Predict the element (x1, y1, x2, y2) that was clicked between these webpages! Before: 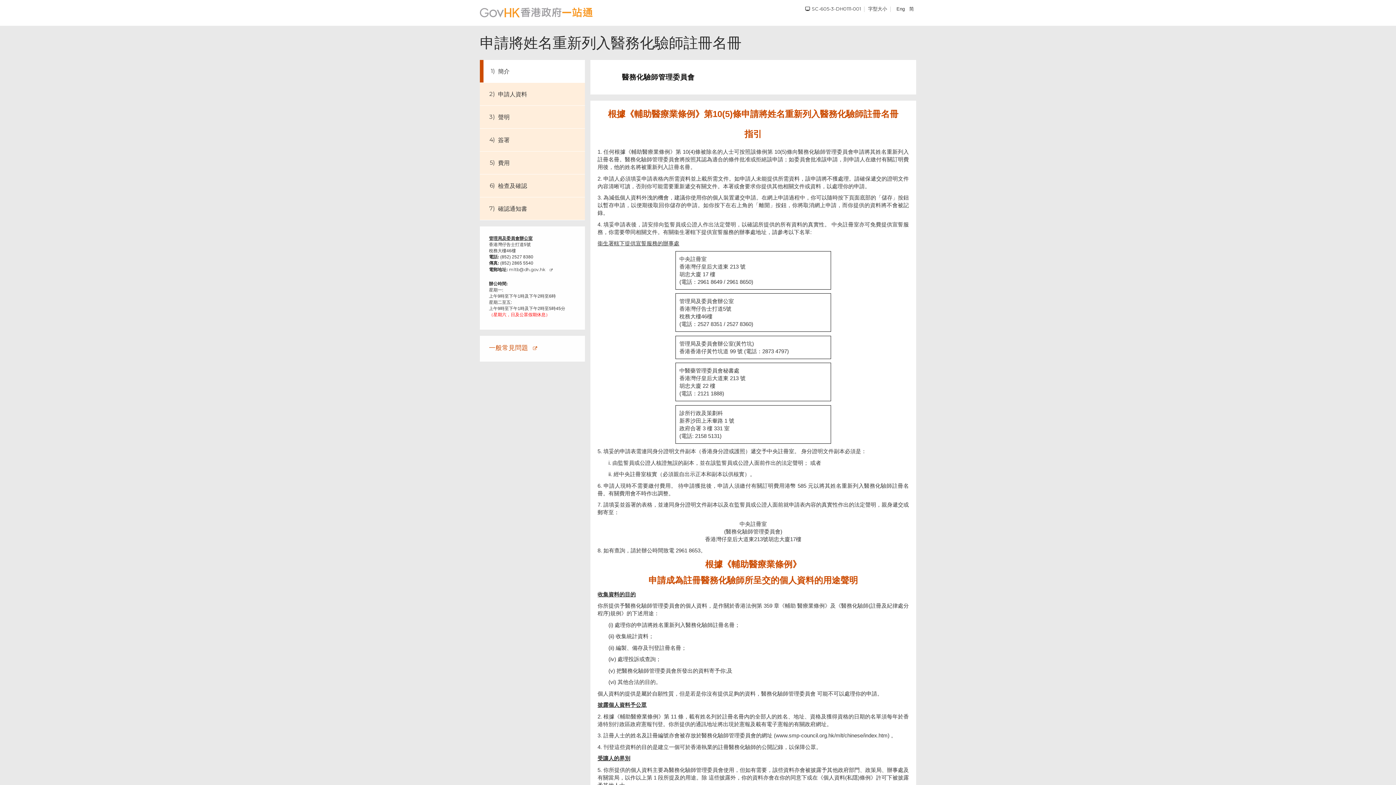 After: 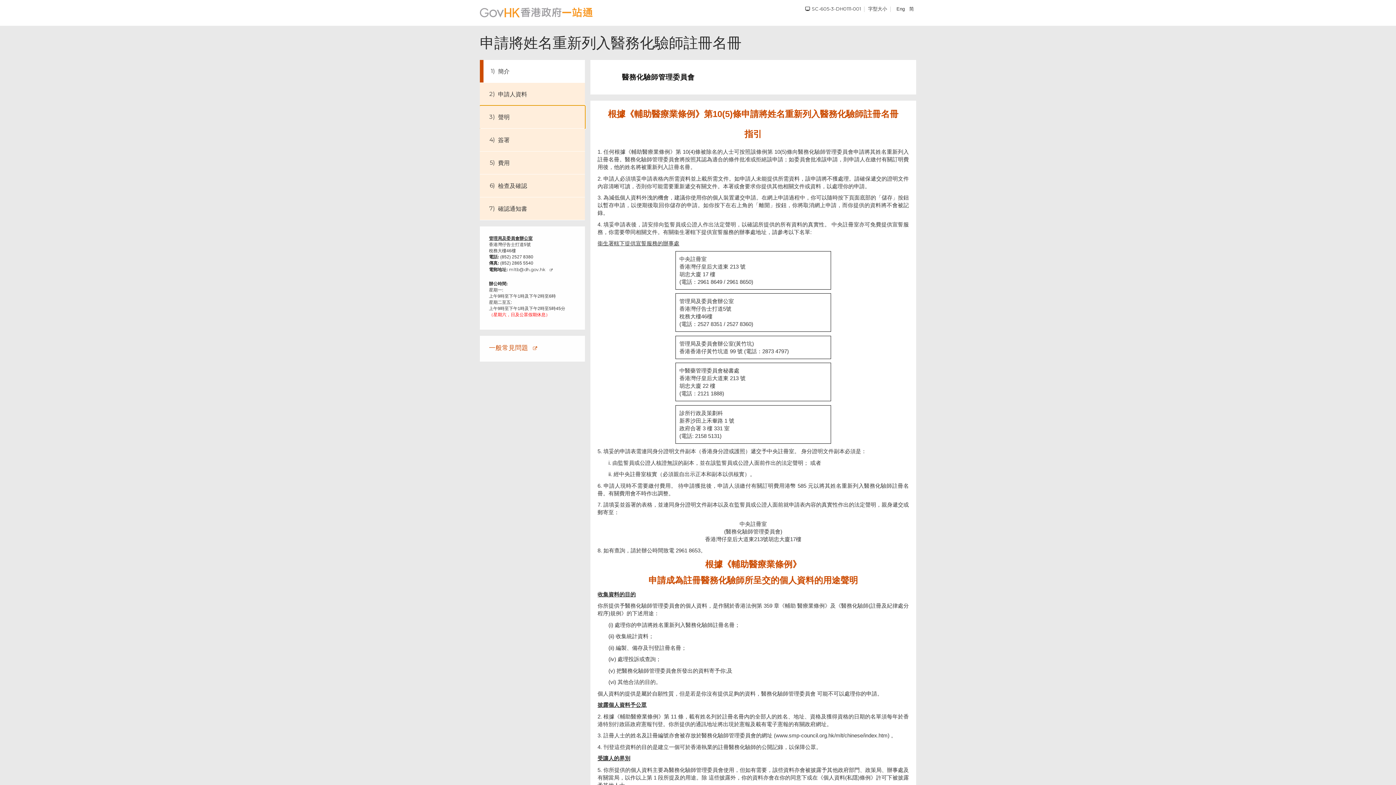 Action: bbox: (480, 105, 585, 128) label: 聲明
